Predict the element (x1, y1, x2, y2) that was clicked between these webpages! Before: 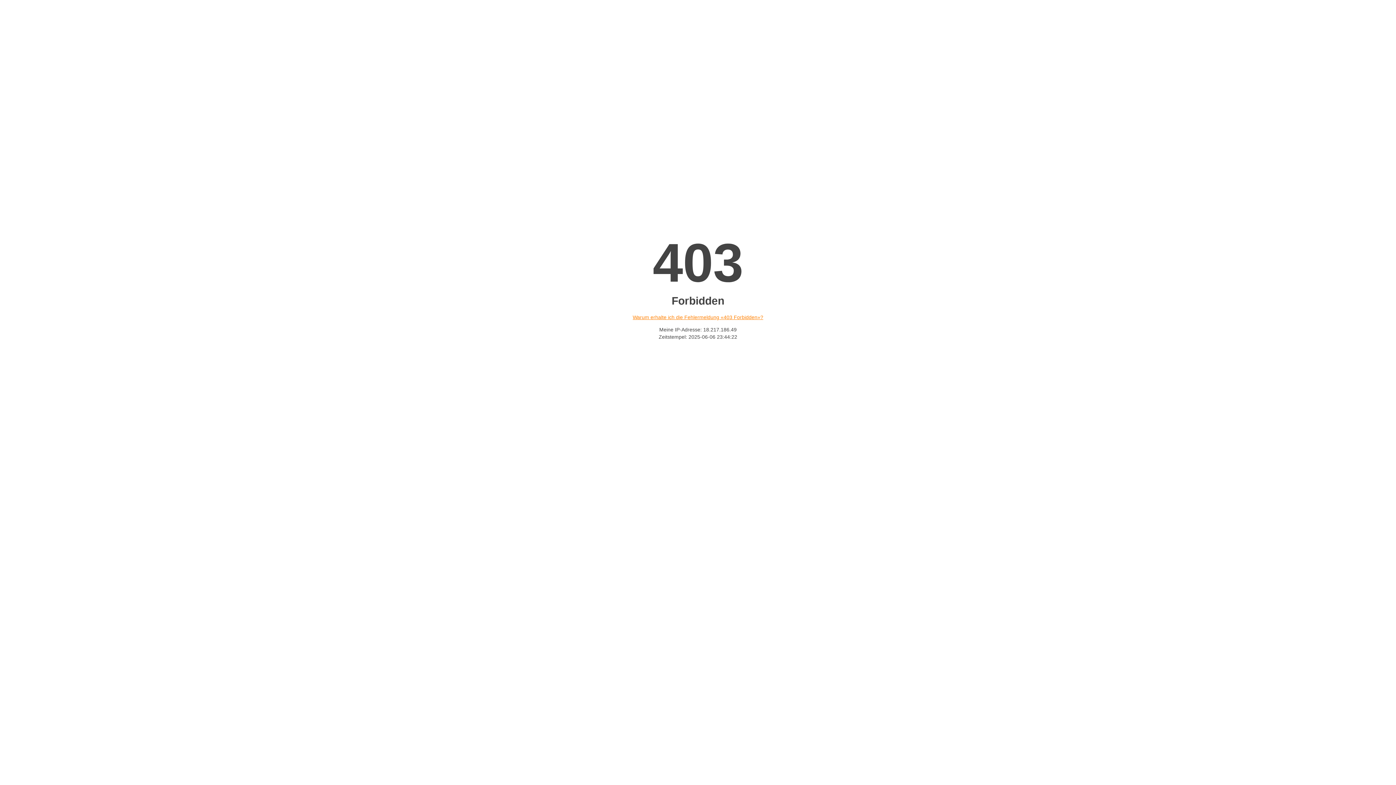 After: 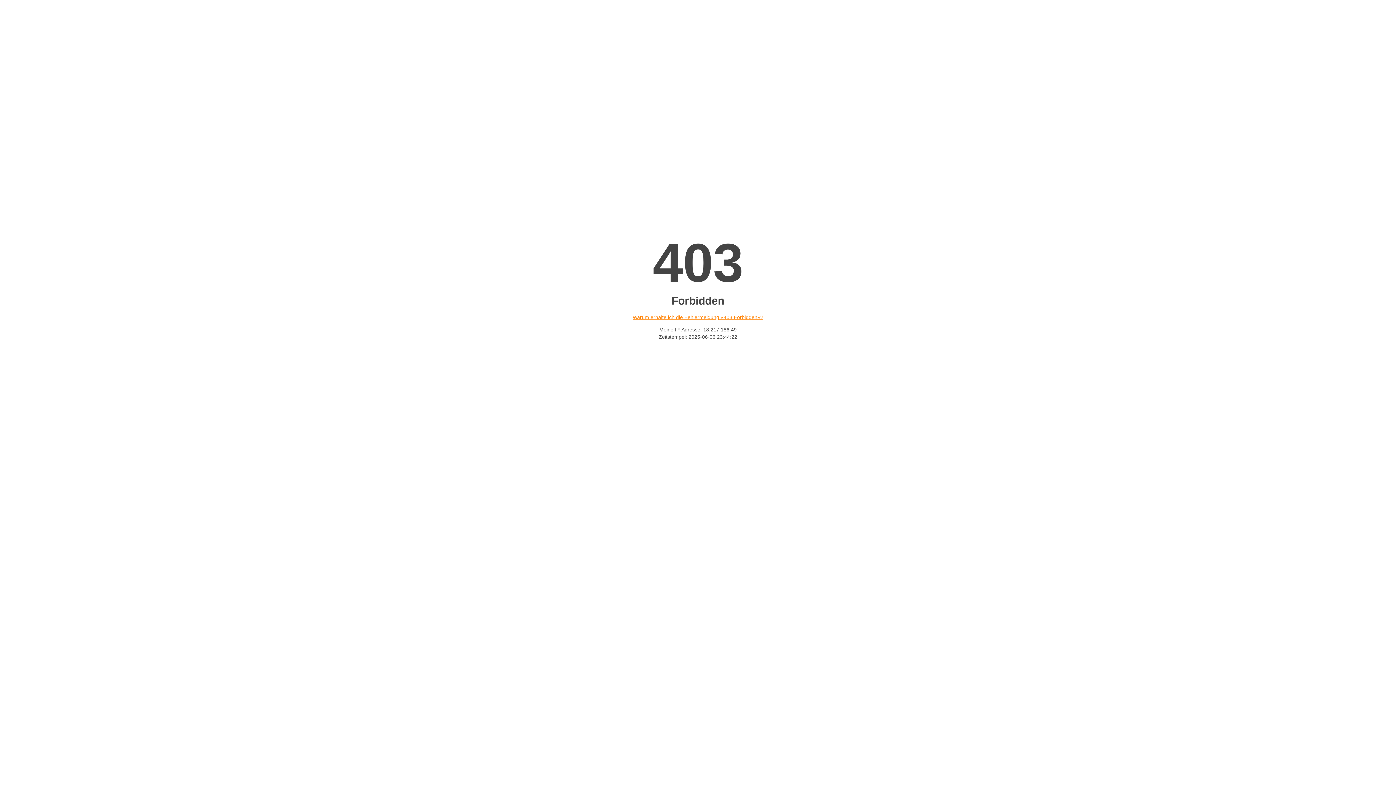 Action: label: Warum erhalte ich die Fehlermeldung «403 Forbidden»? bbox: (632, 314, 763, 320)